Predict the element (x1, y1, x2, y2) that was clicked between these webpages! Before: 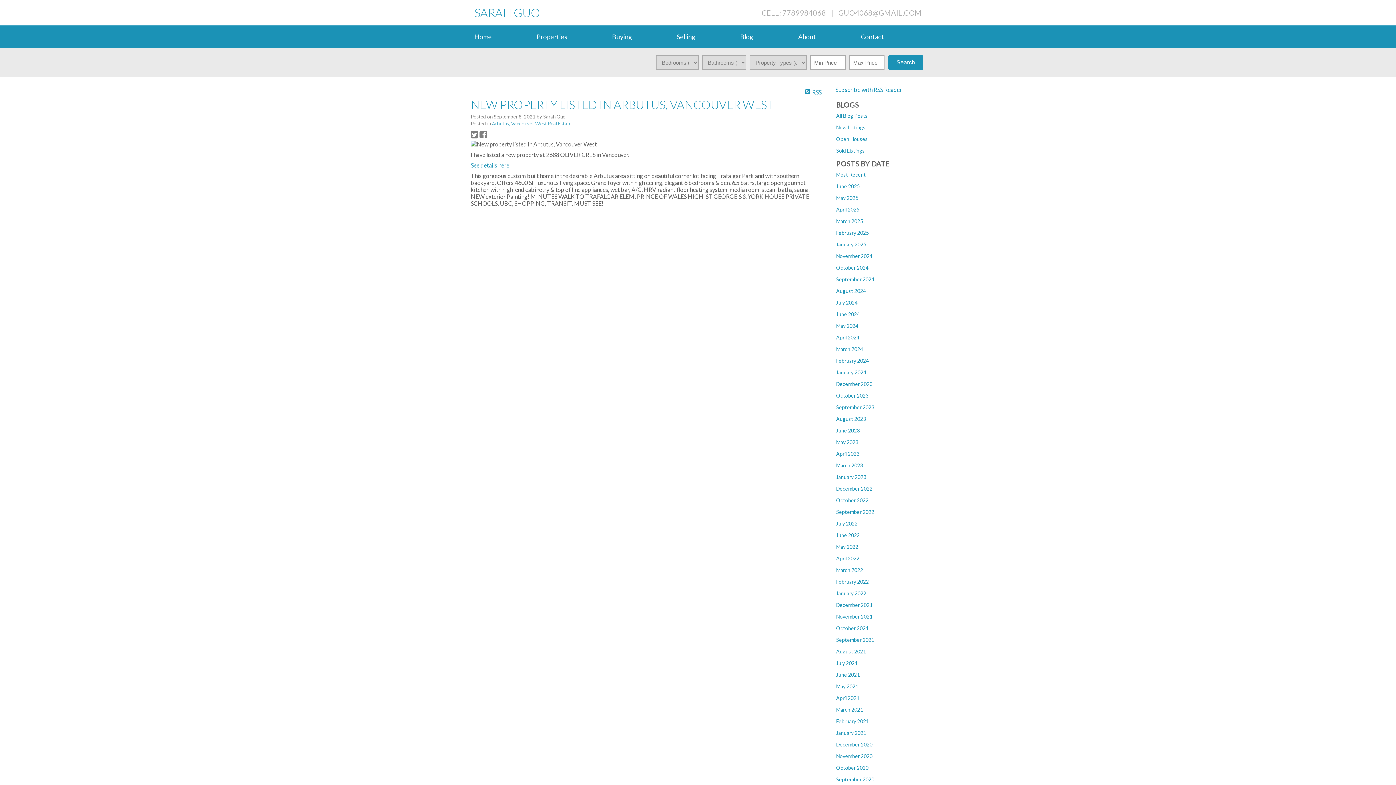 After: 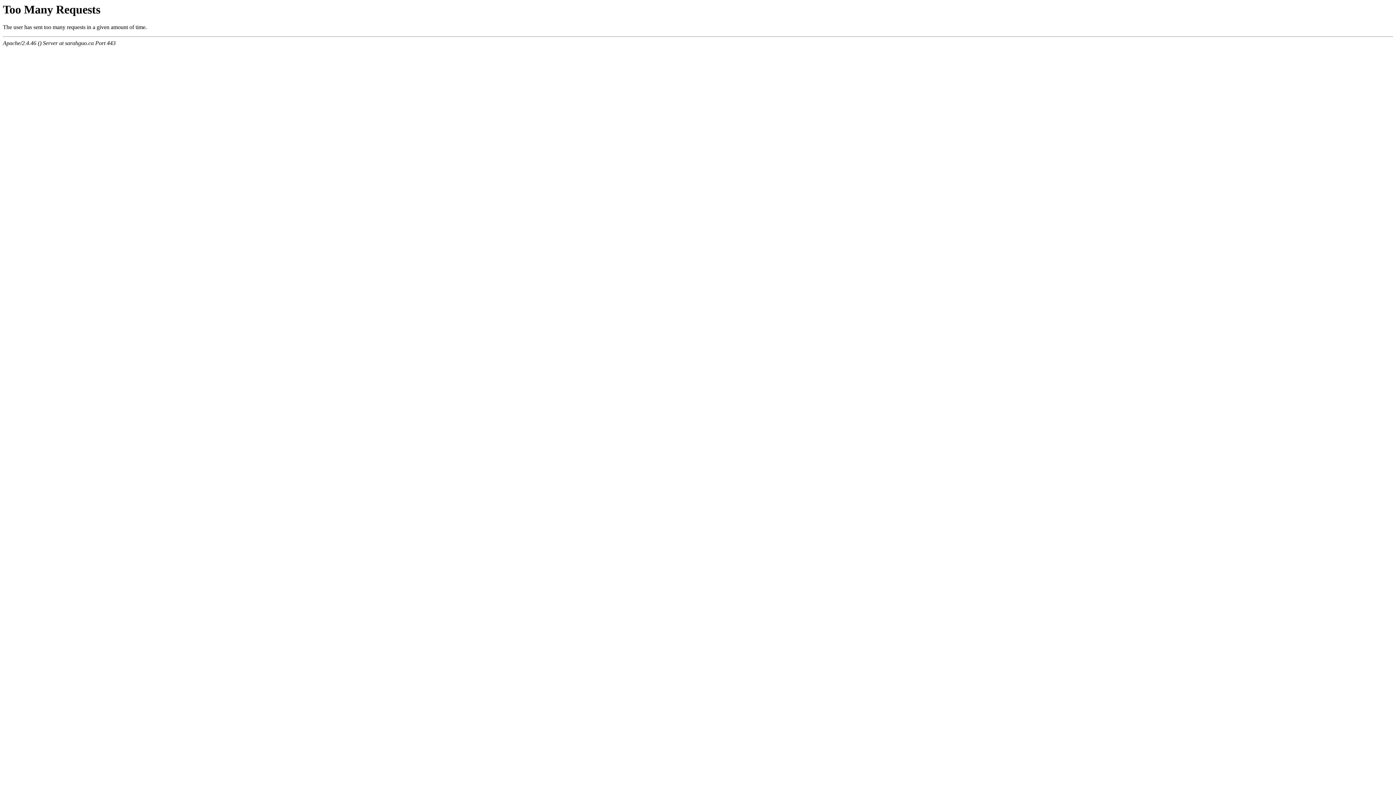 Action: bbox: (836, 683, 858, 689) label: May 2021